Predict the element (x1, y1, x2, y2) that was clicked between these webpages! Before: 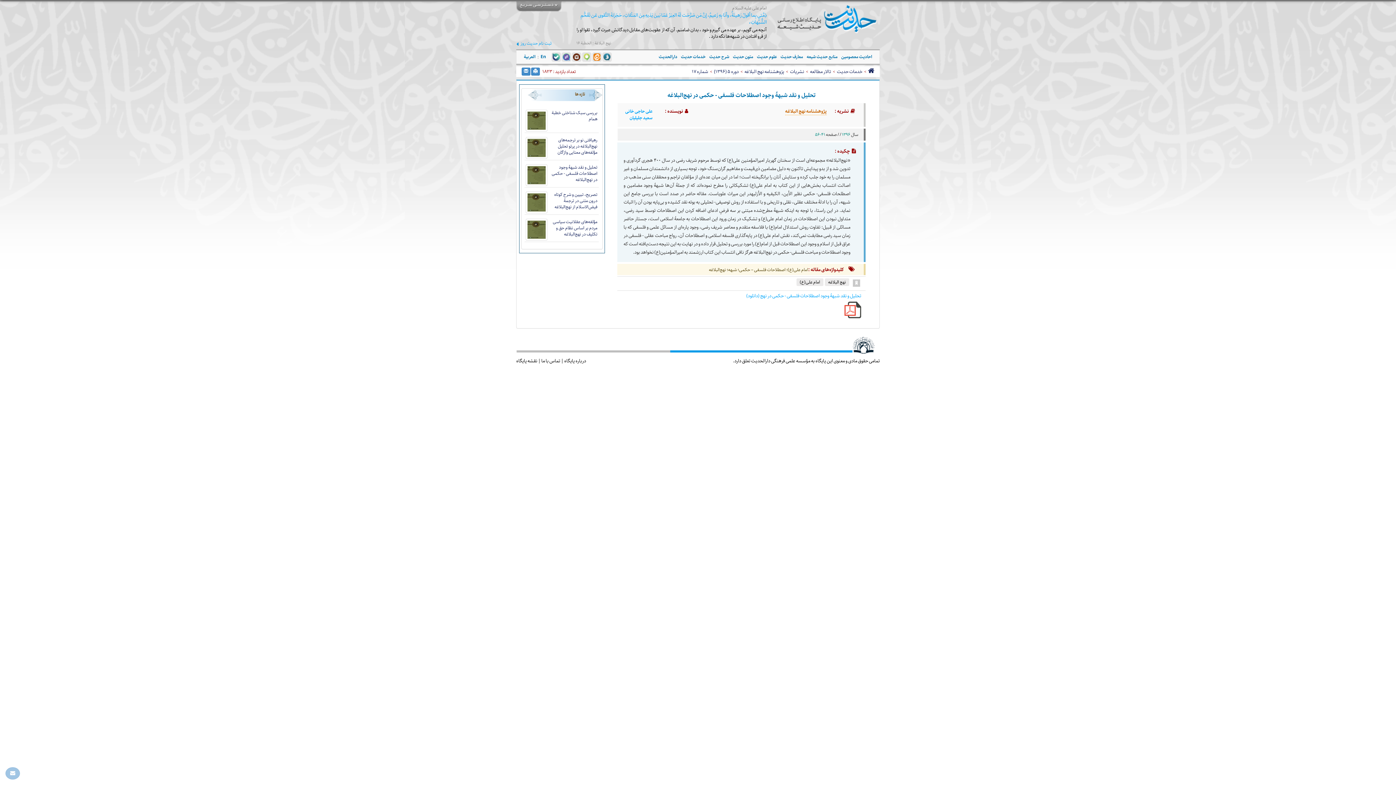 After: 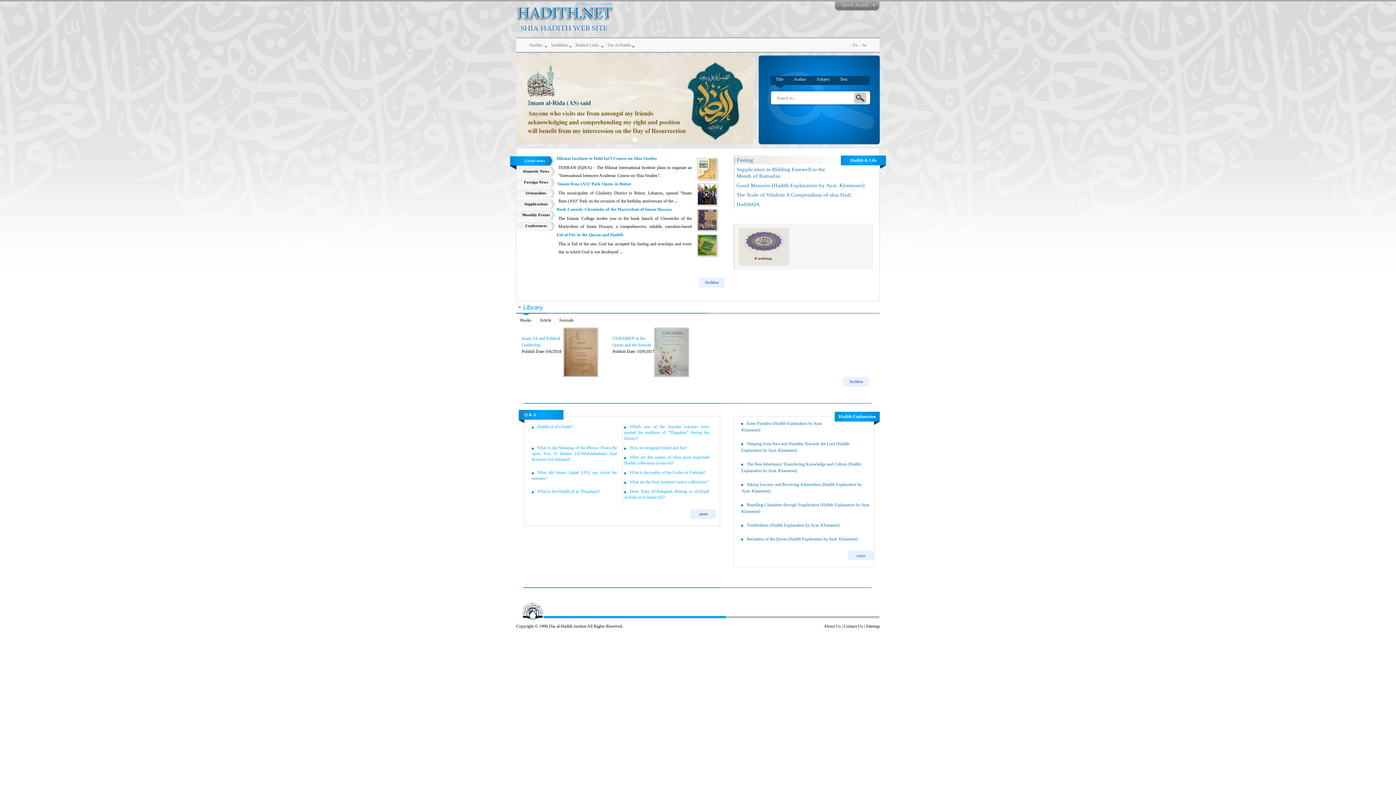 Action: label: En bbox: (538, 50, 548, 63)